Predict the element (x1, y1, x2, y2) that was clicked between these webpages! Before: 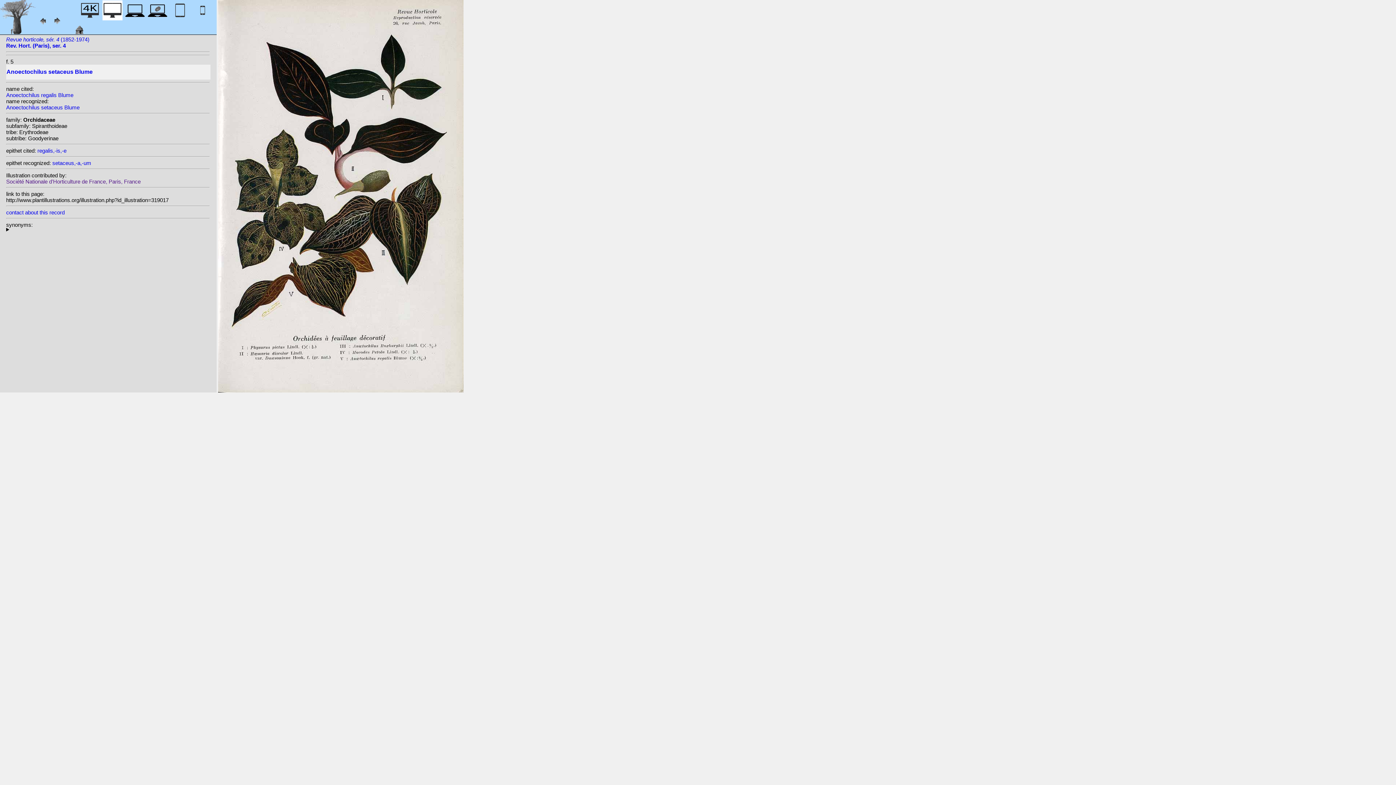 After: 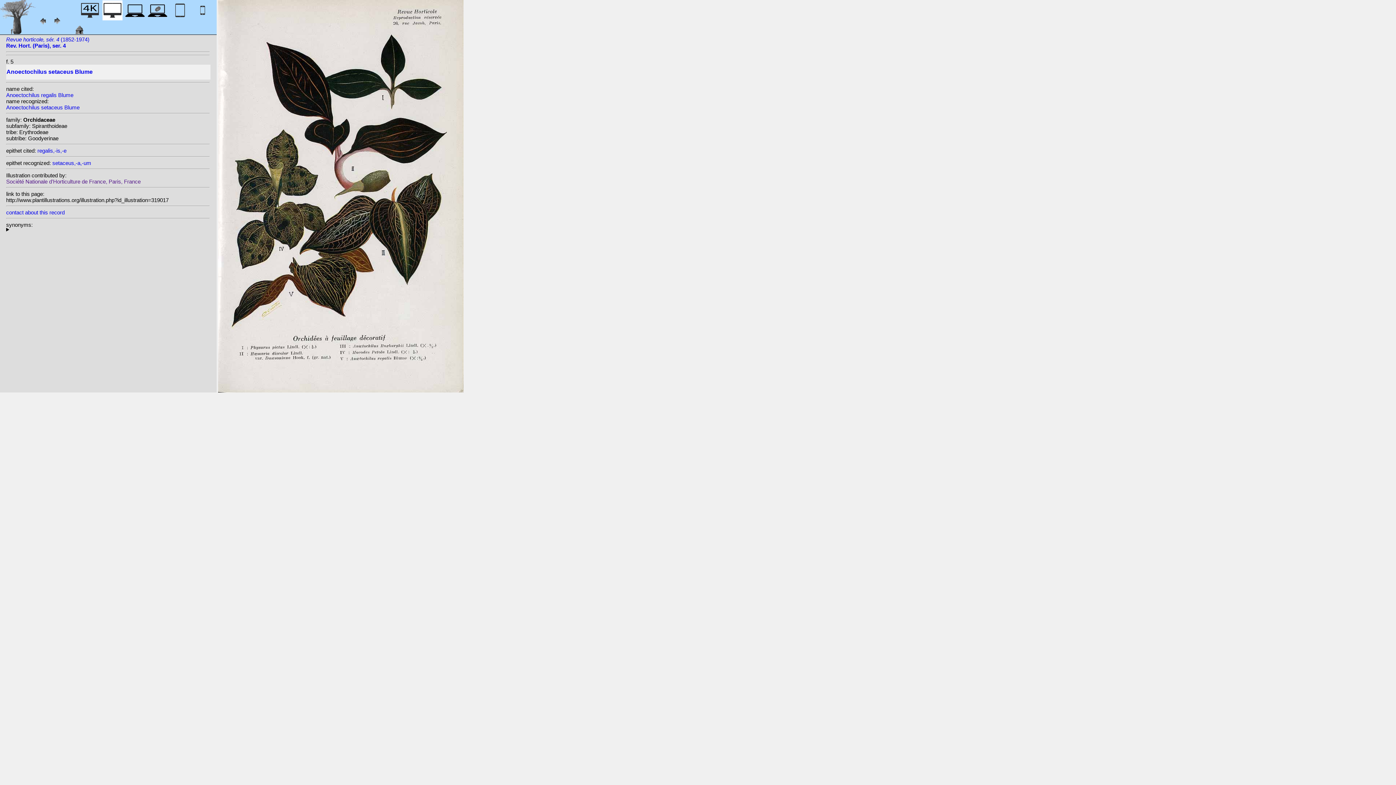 Action: bbox: (6, 178, 140, 184) label: Société Nationale d’Horticulture de France, Paris, France